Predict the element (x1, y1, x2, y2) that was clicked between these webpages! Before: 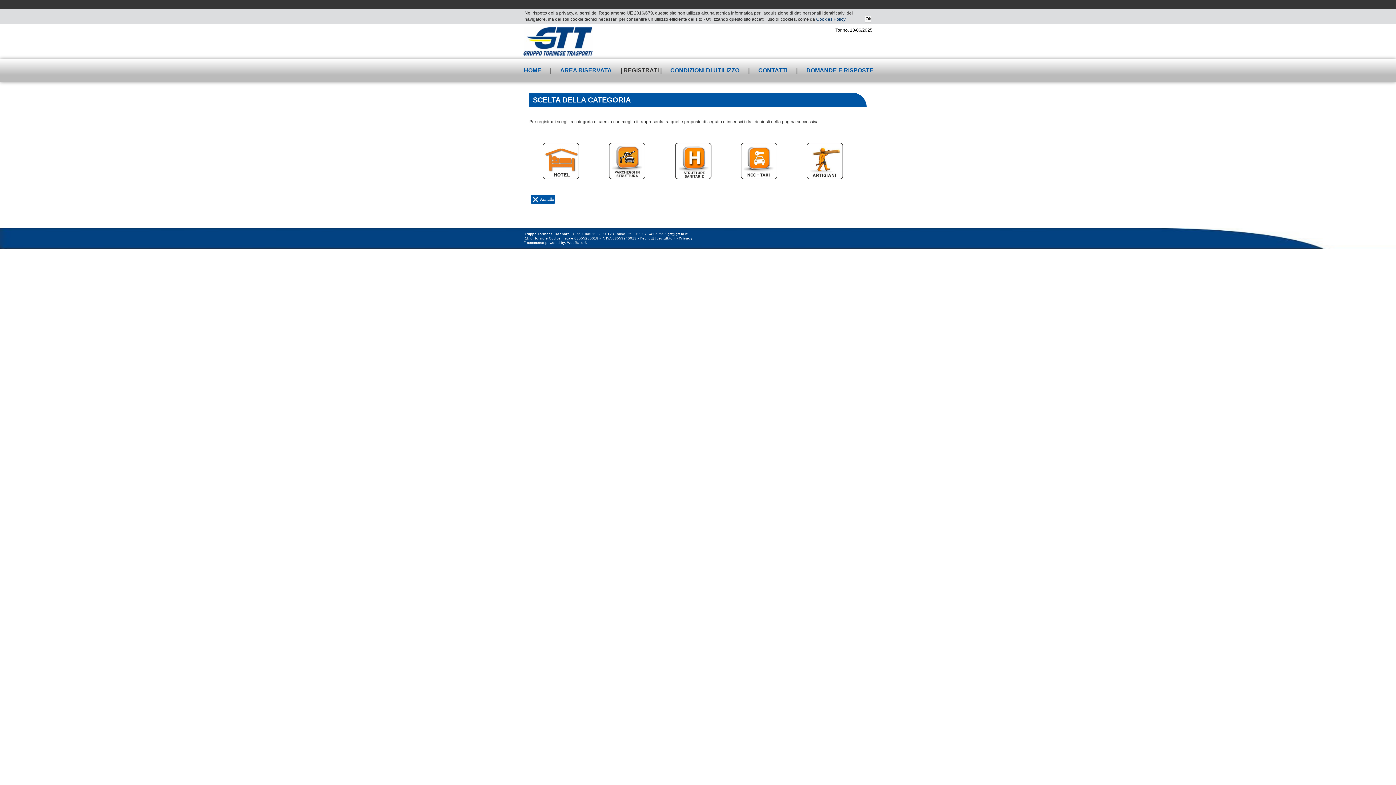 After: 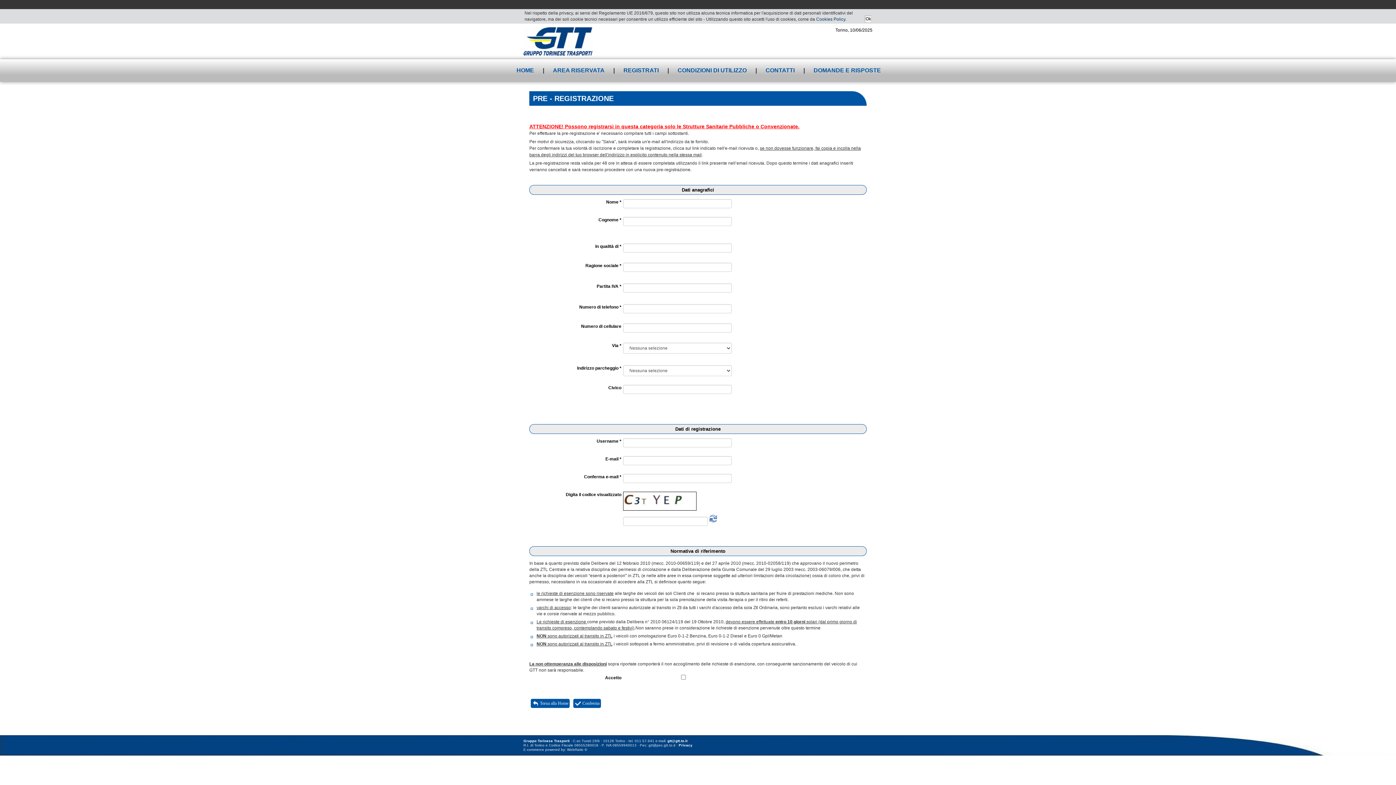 Action: bbox: (675, 158, 715, 163)